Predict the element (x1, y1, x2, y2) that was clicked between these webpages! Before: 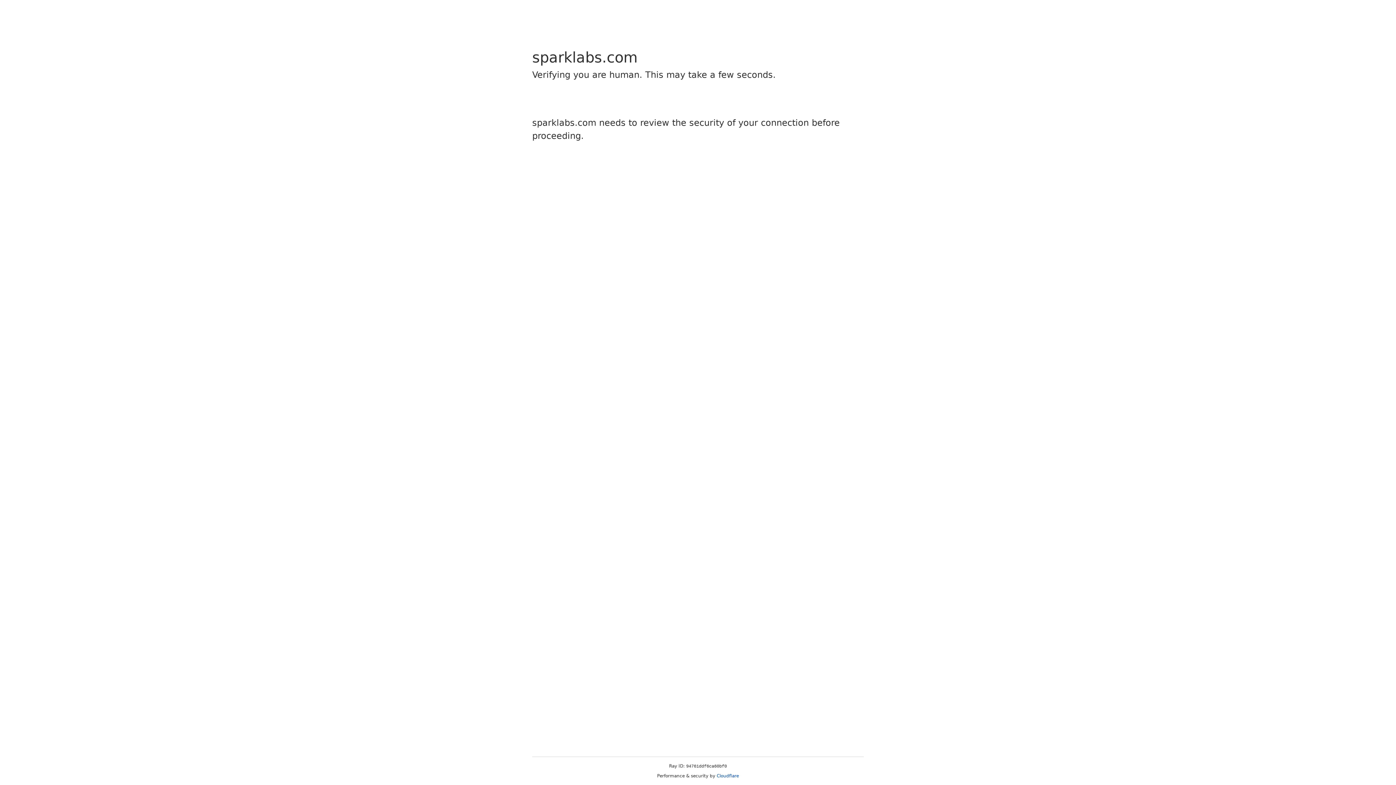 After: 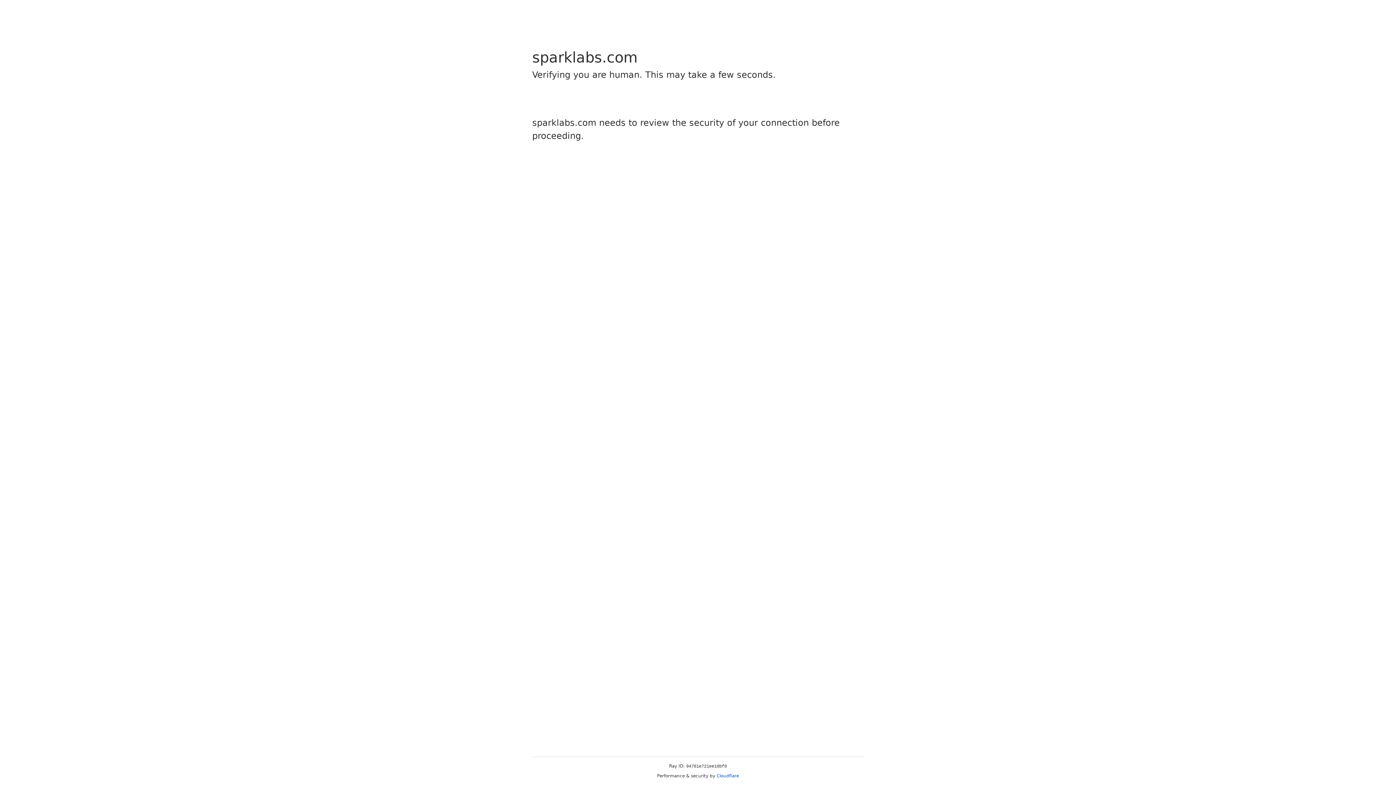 Action: bbox: (716, 773, 739, 778) label: Cloudflare